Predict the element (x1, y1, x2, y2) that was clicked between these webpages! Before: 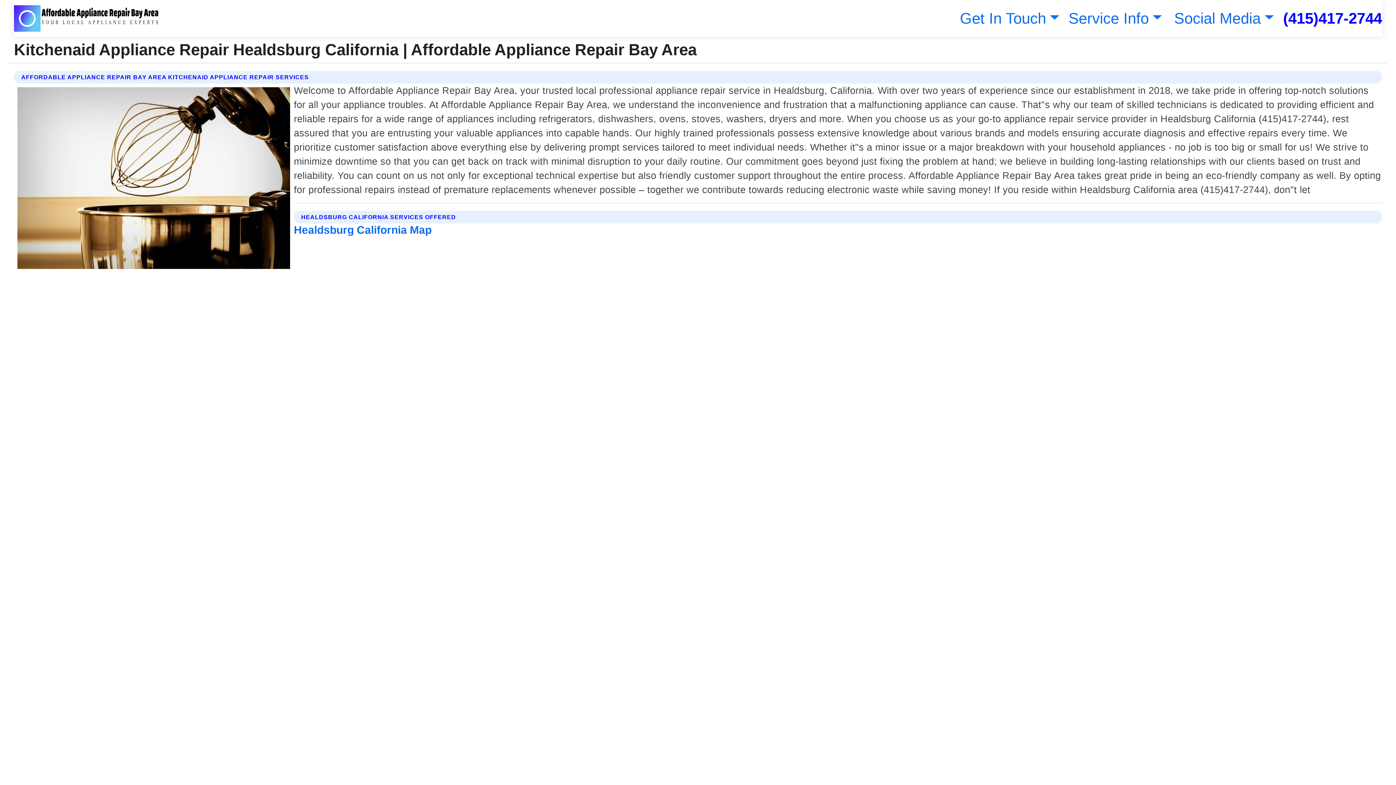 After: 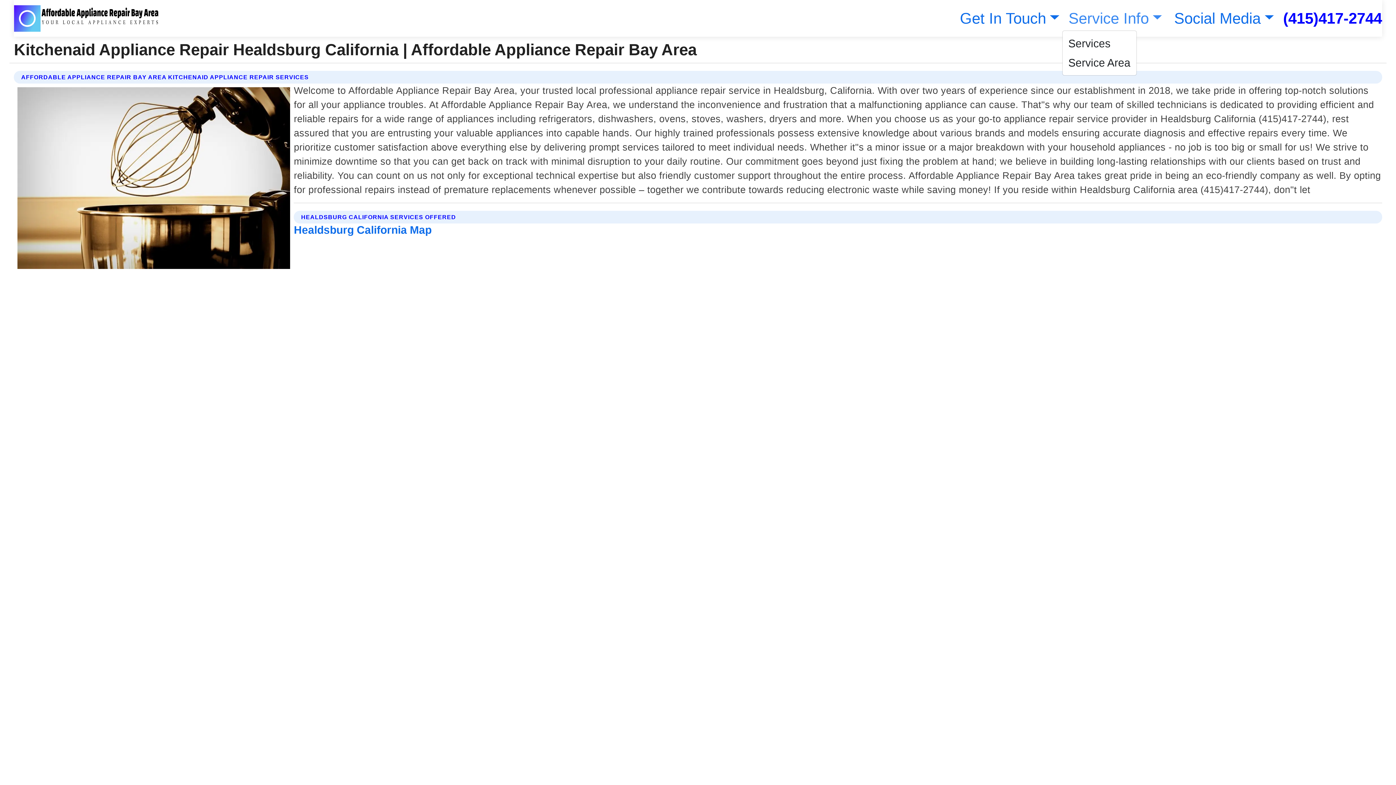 Action: bbox: (1065, 9, 1162, 26) label: Service Info